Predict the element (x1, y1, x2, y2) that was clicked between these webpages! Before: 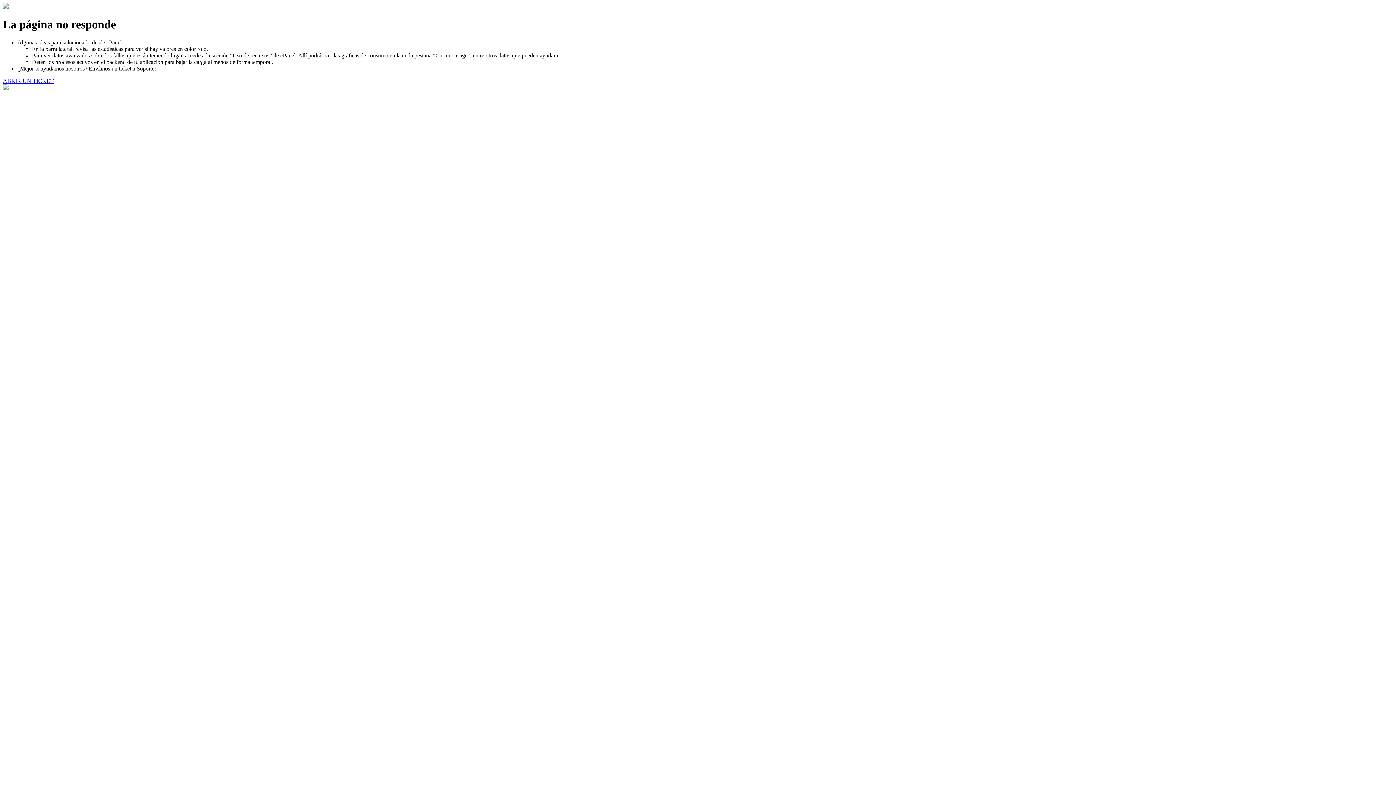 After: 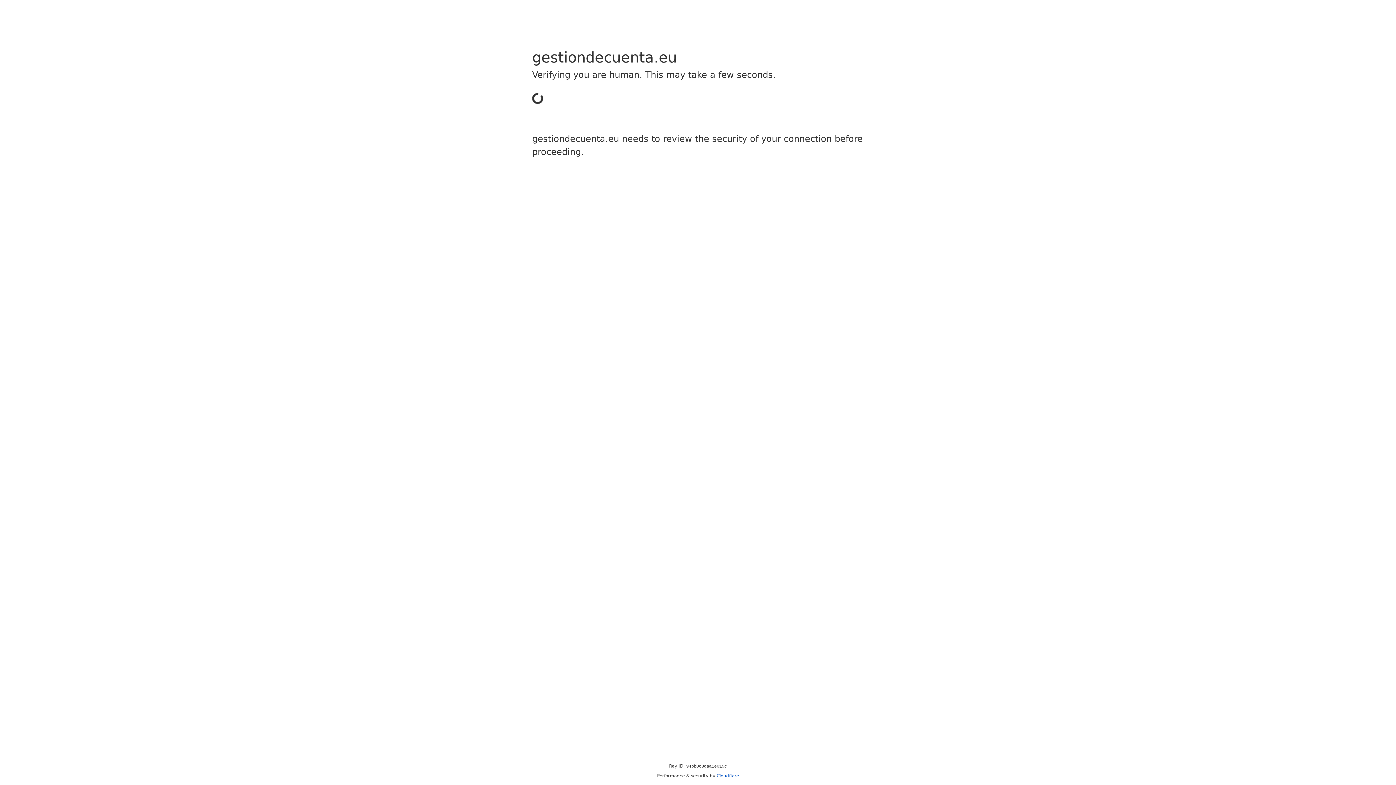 Action: label: ABRIR UN TICKET bbox: (2, 77, 53, 83)